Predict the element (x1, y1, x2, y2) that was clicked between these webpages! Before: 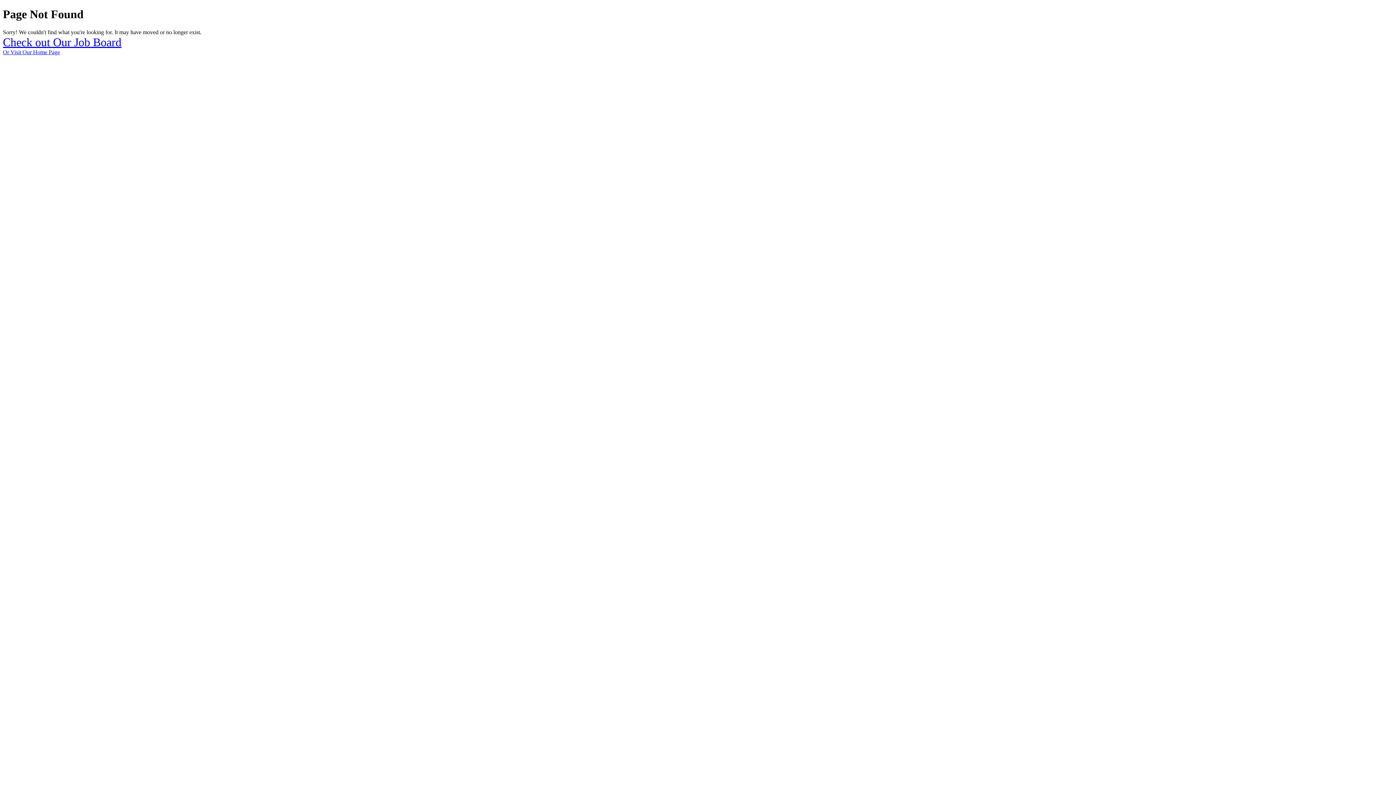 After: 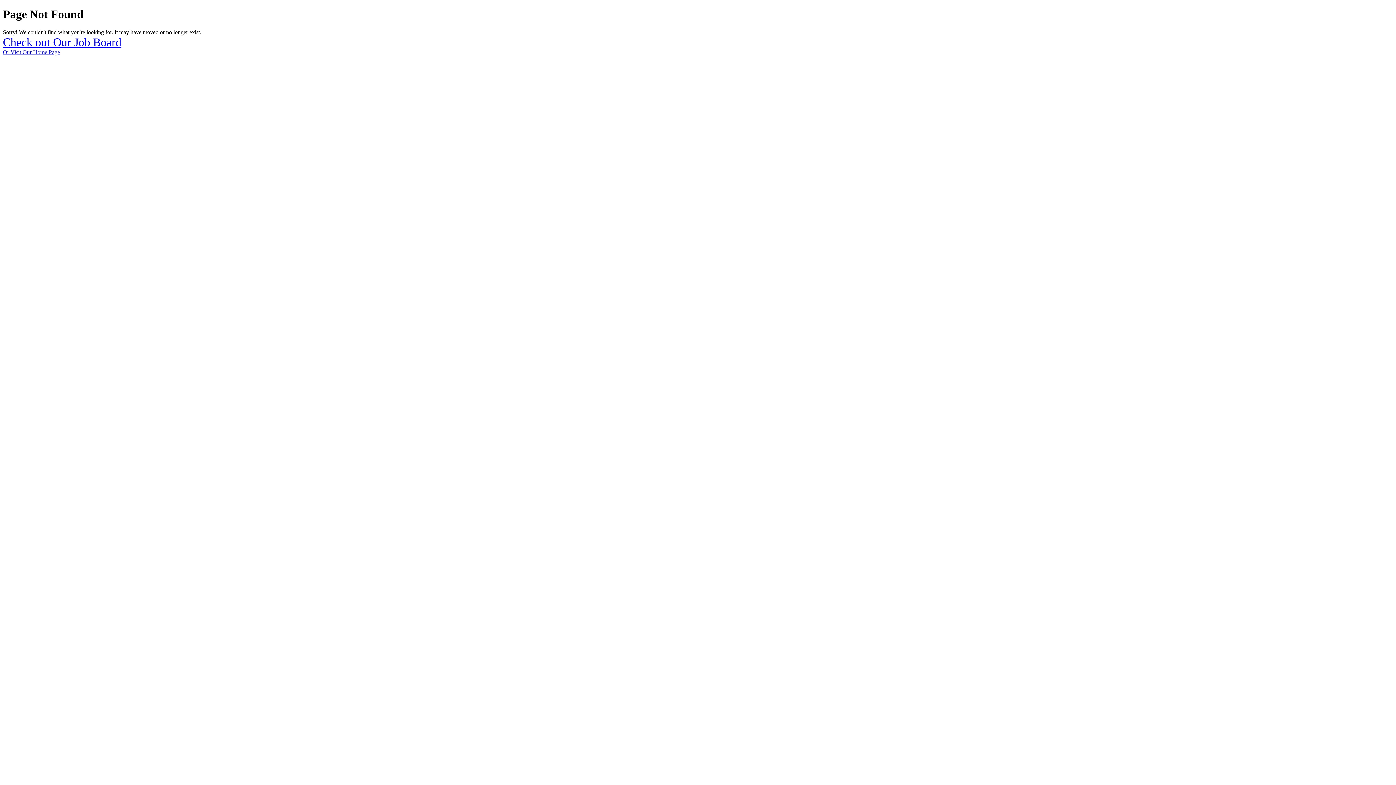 Action: bbox: (2, 29, 121, 54) label: Check out Our Job Board